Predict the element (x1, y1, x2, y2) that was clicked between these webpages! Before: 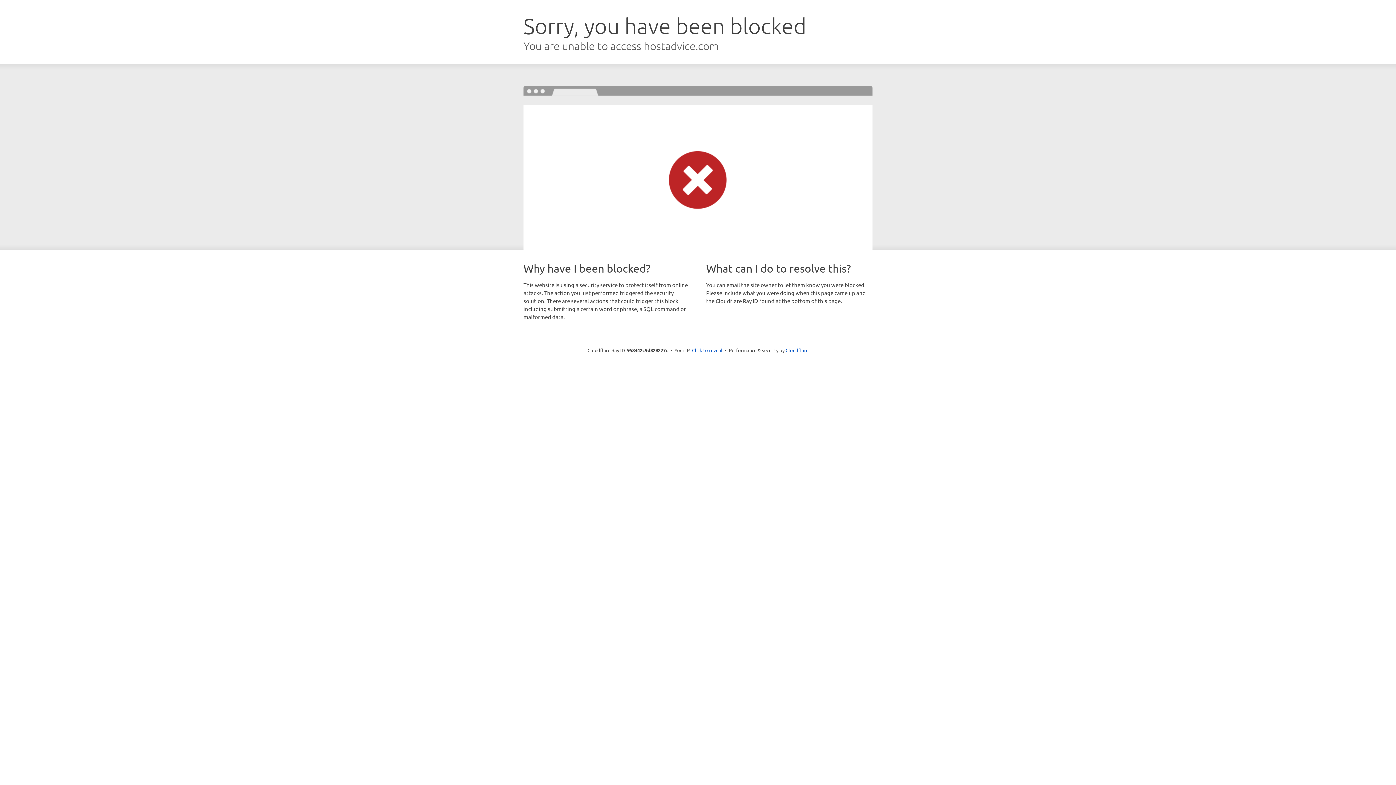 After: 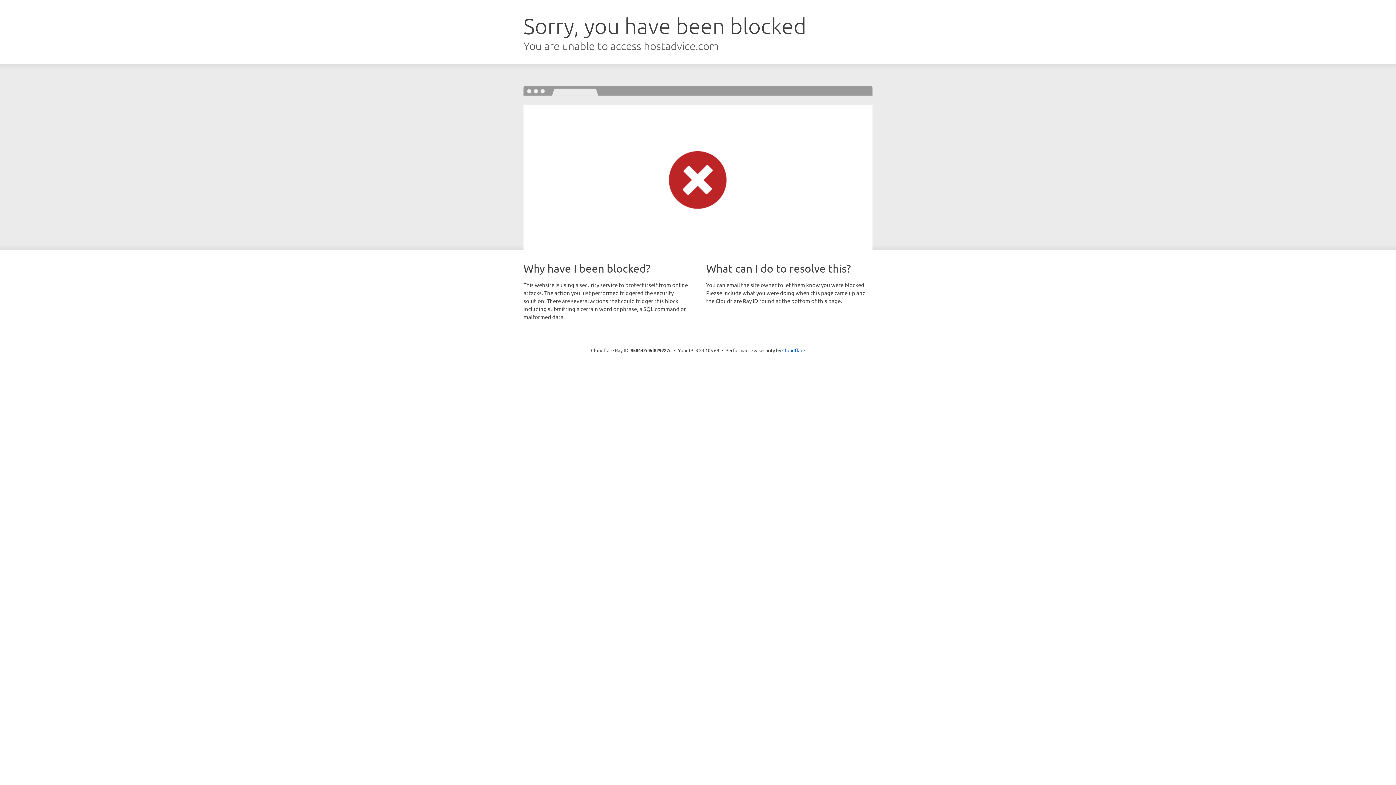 Action: bbox: (692, 346, 722, 353) label: Click to reveal